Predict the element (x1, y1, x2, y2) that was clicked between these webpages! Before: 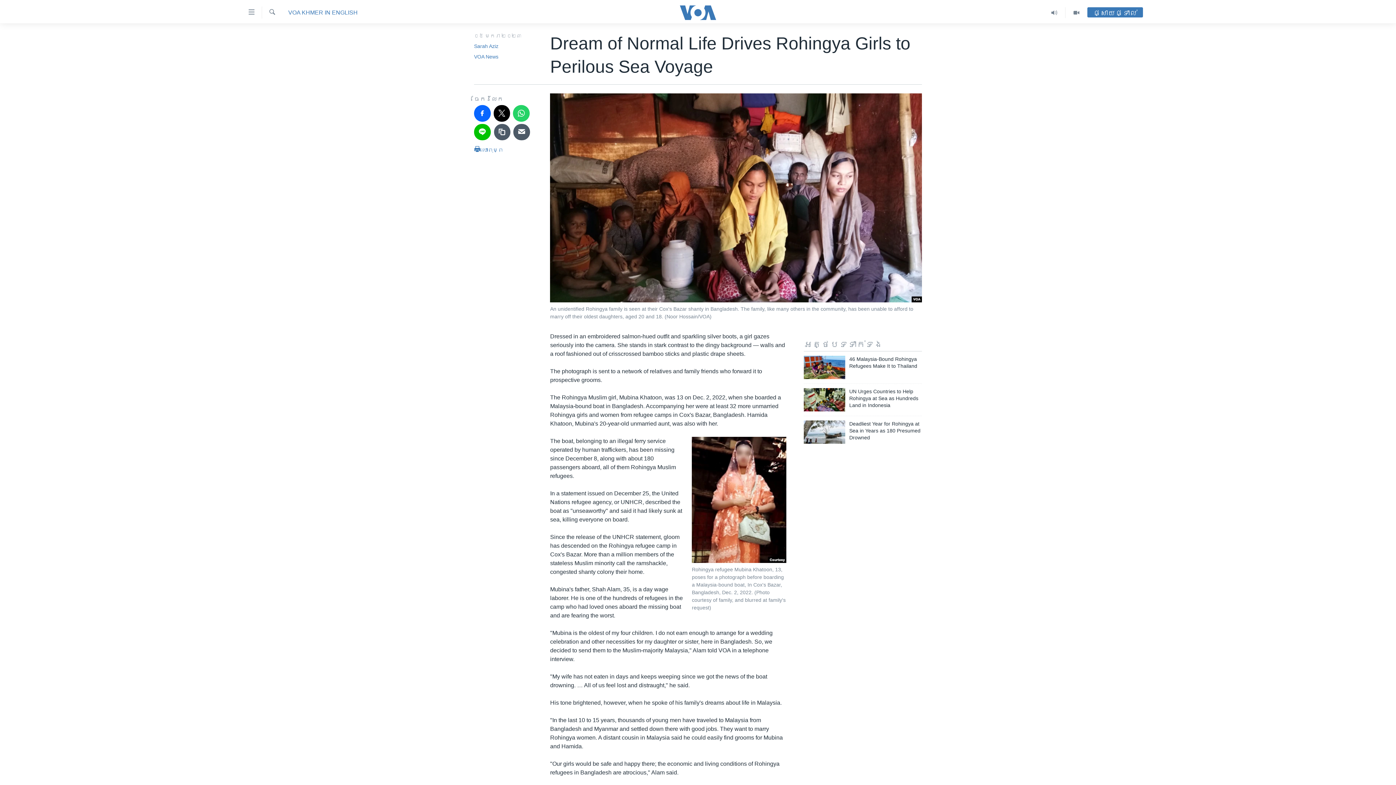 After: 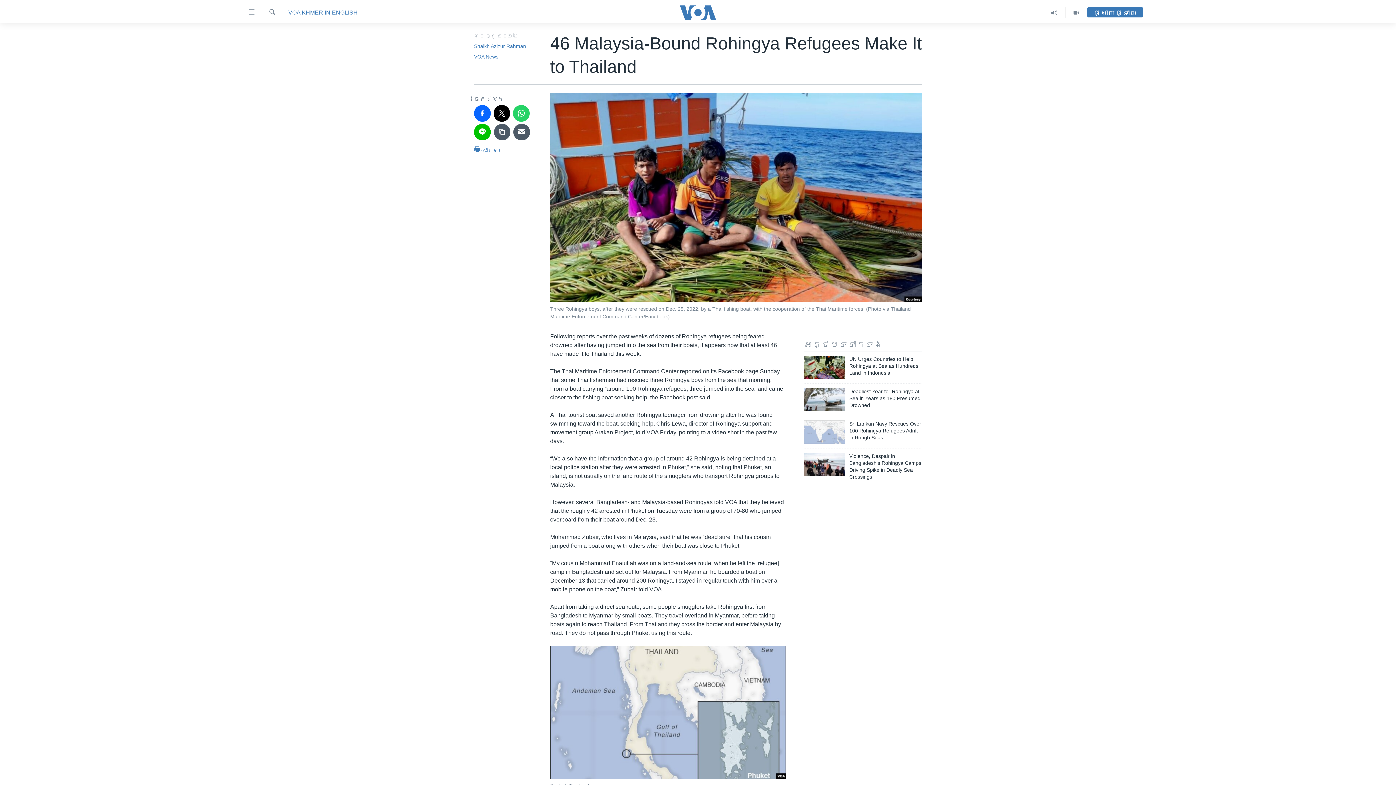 Action: bbox: (804, 356, 845, 379)